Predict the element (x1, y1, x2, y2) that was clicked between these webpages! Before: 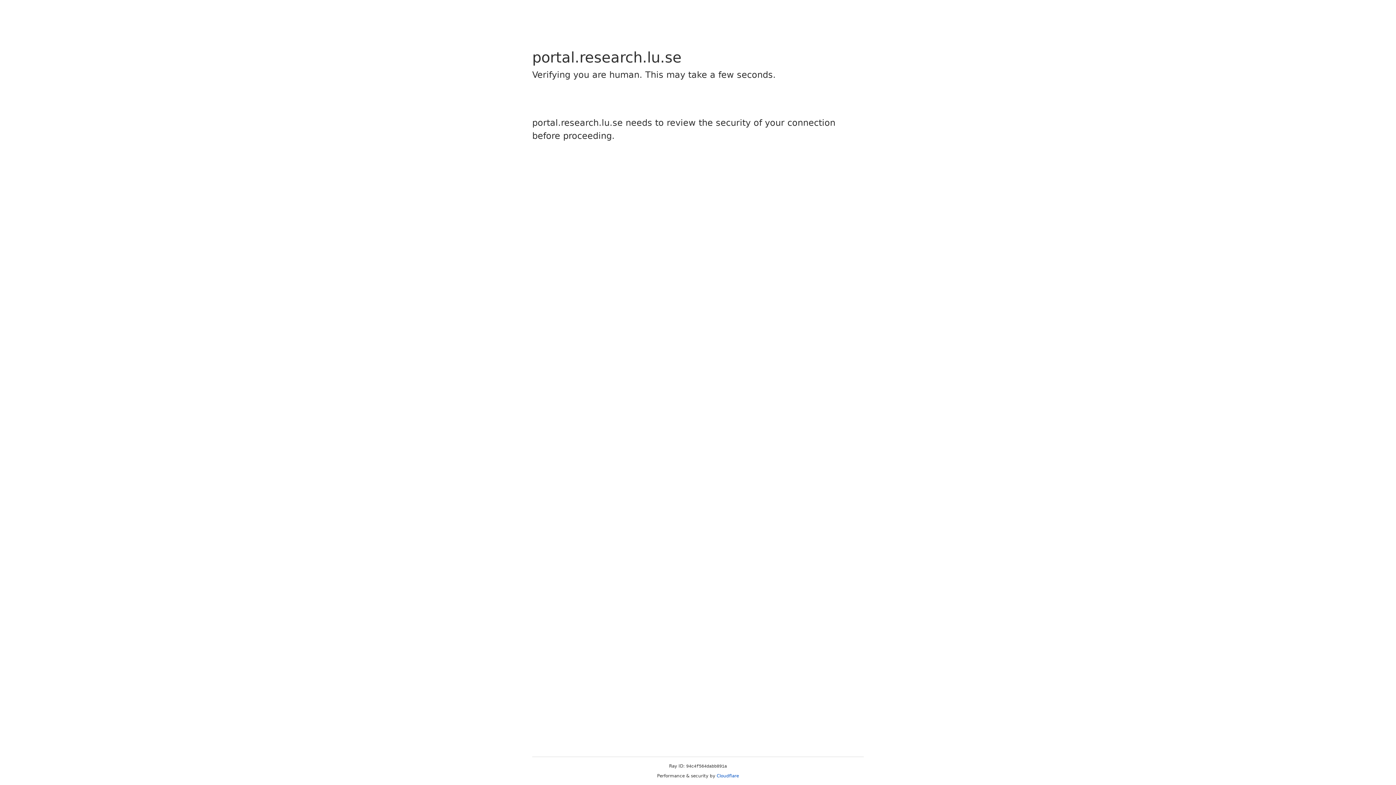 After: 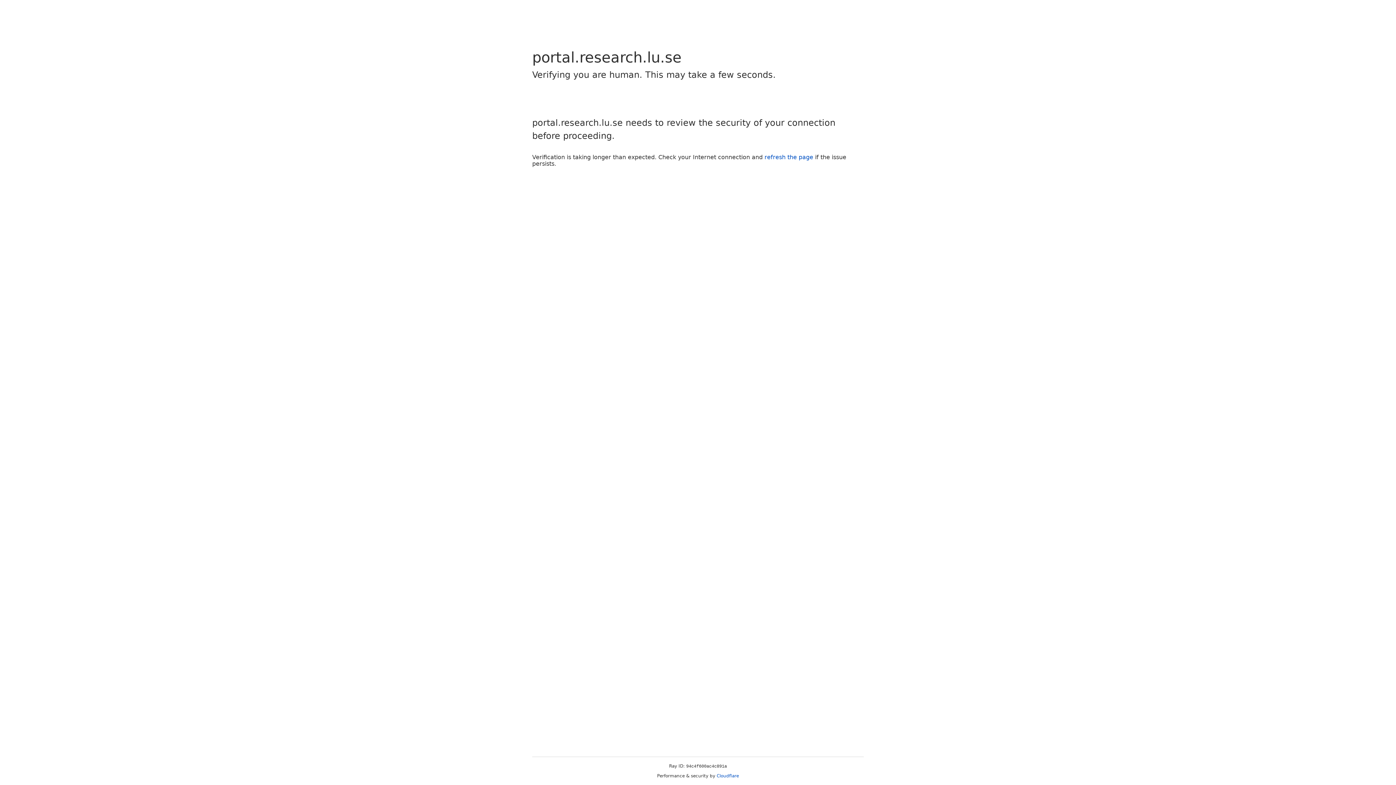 Action: bbox: (716, 773, 739, 778) label: Cloudflare